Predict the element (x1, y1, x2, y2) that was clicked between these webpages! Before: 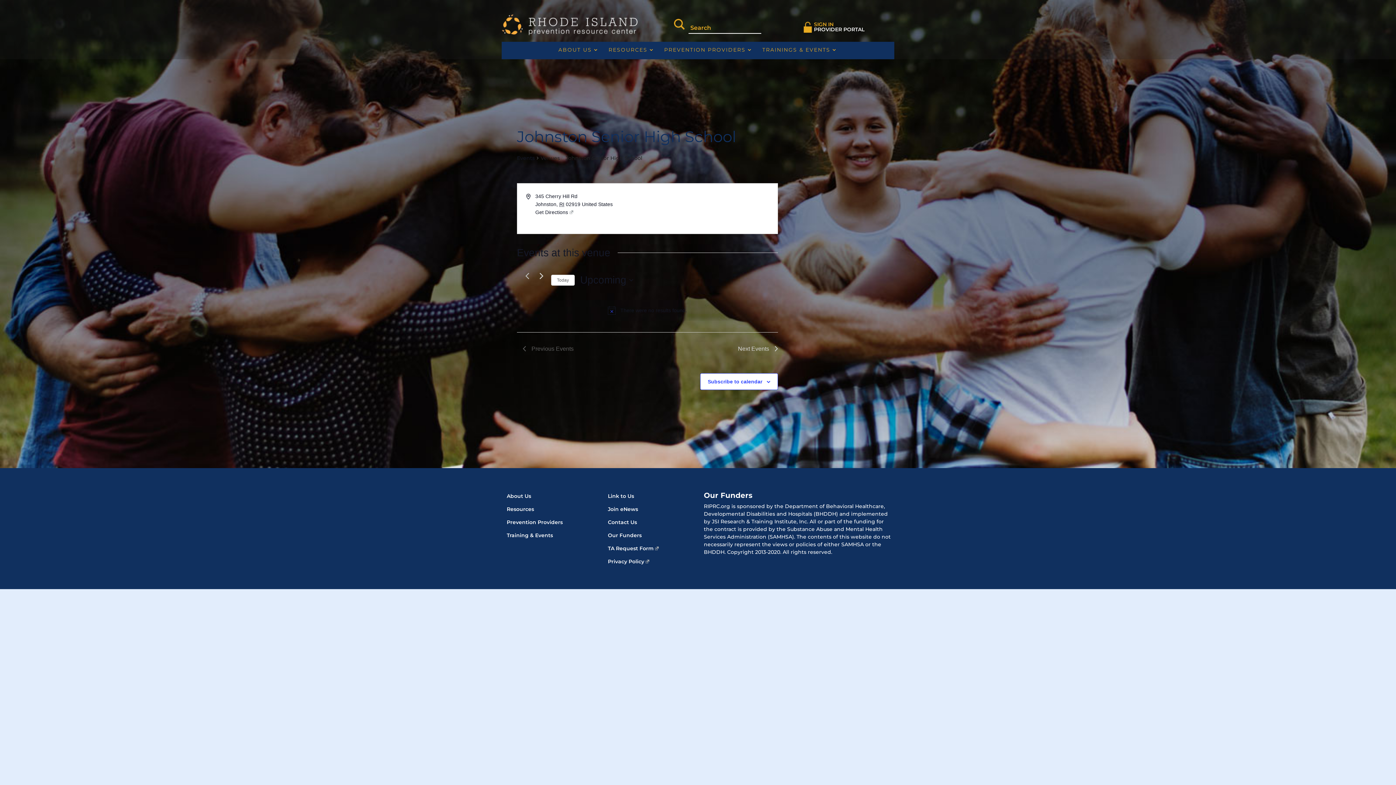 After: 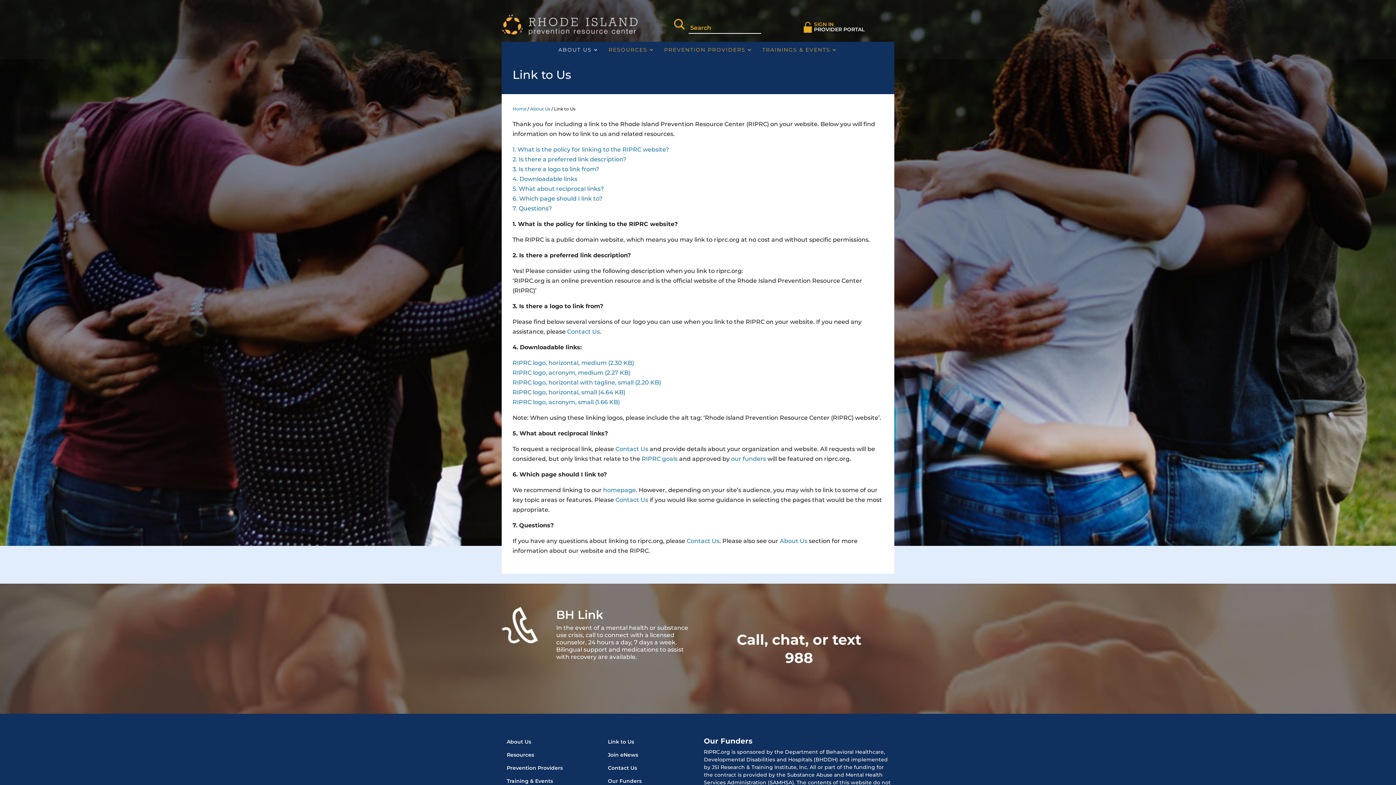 Action: bbox: (608, 491, 659, 502) label: Link to Us